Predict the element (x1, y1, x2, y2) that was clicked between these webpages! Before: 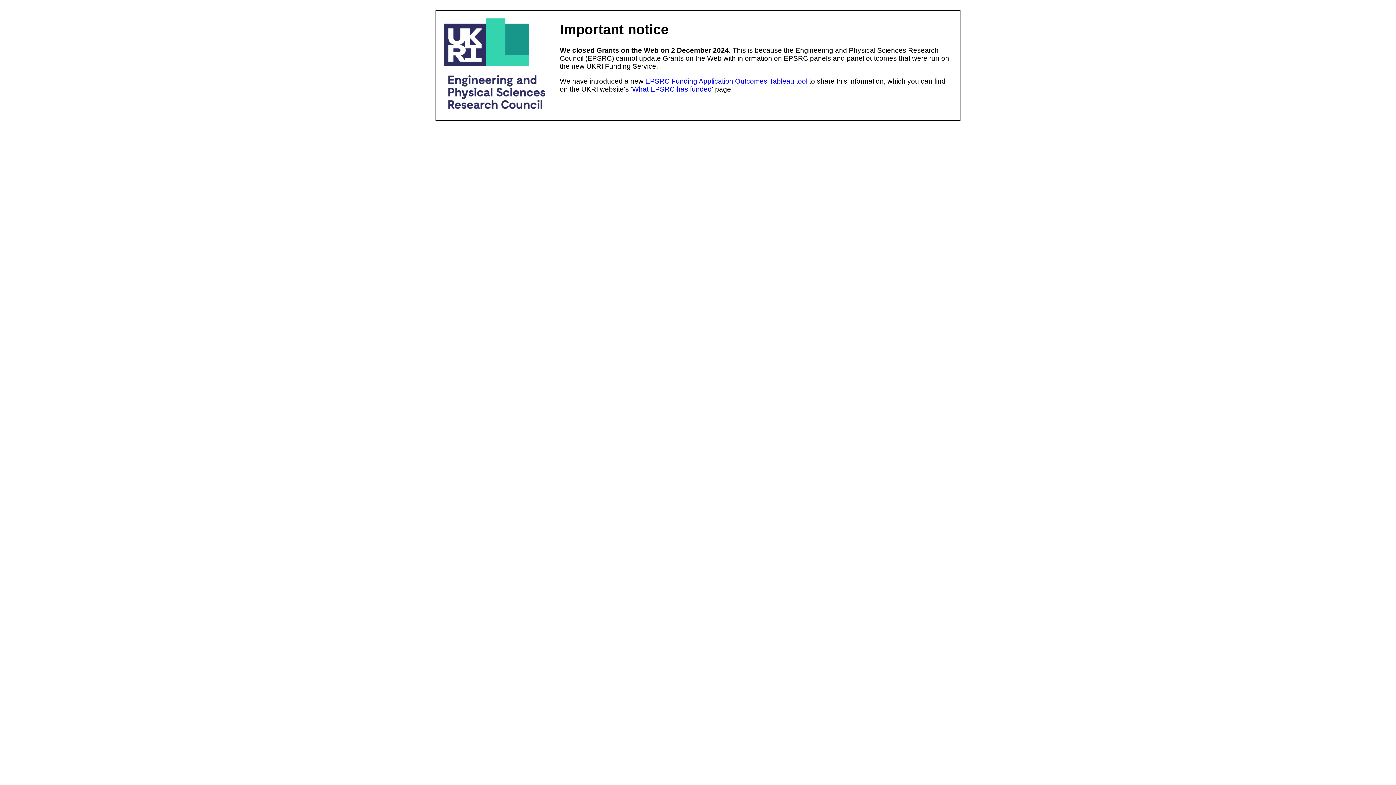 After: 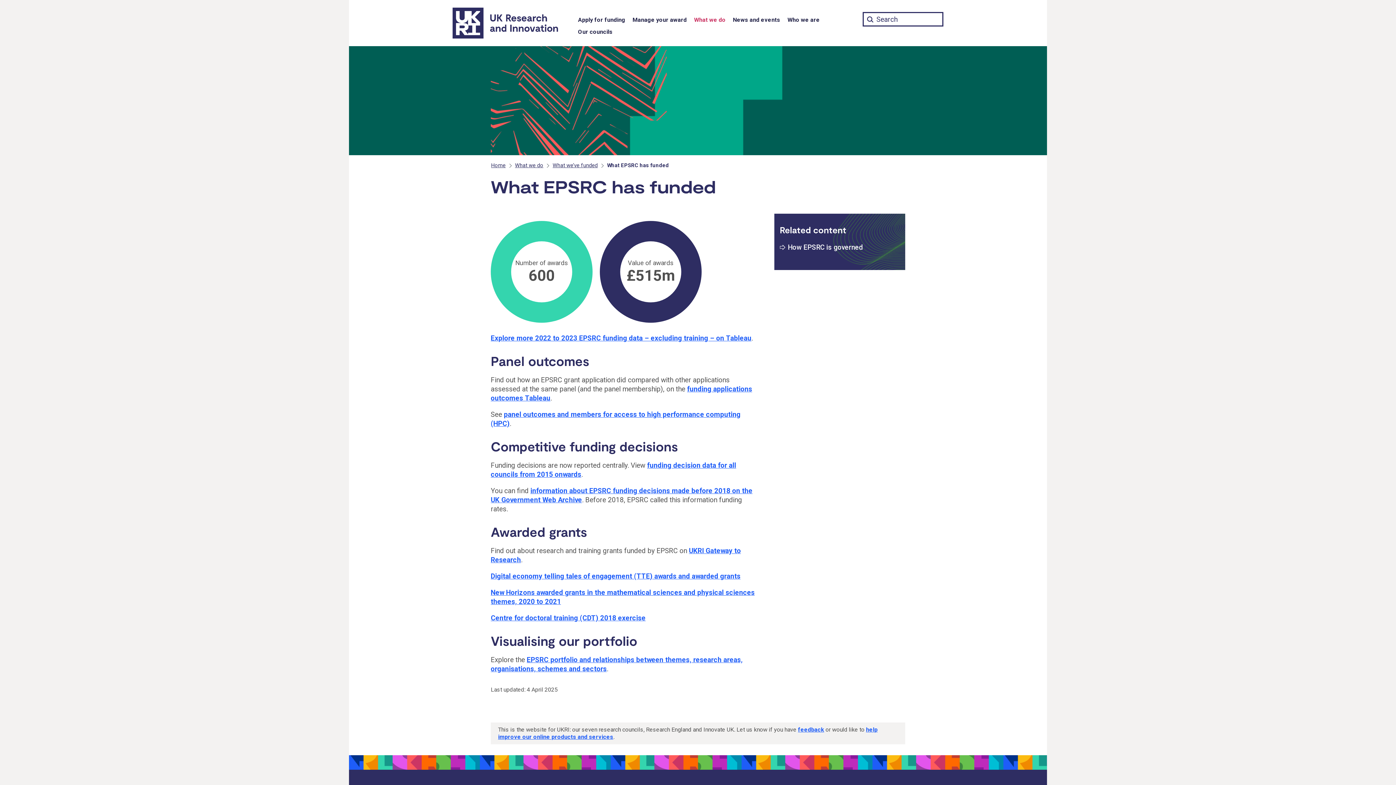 Action: label: What EPSRC has funded bbox: (632, 85, 712, 93)